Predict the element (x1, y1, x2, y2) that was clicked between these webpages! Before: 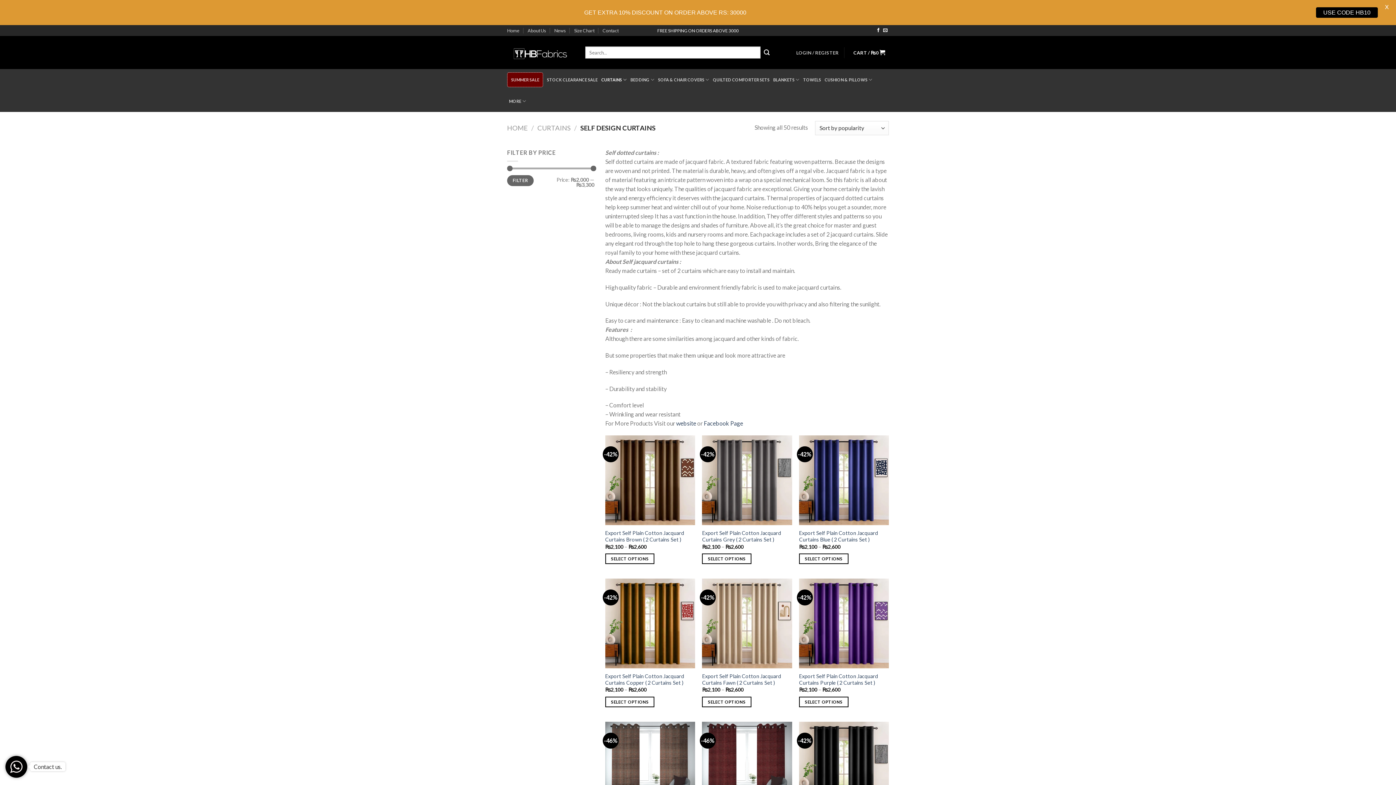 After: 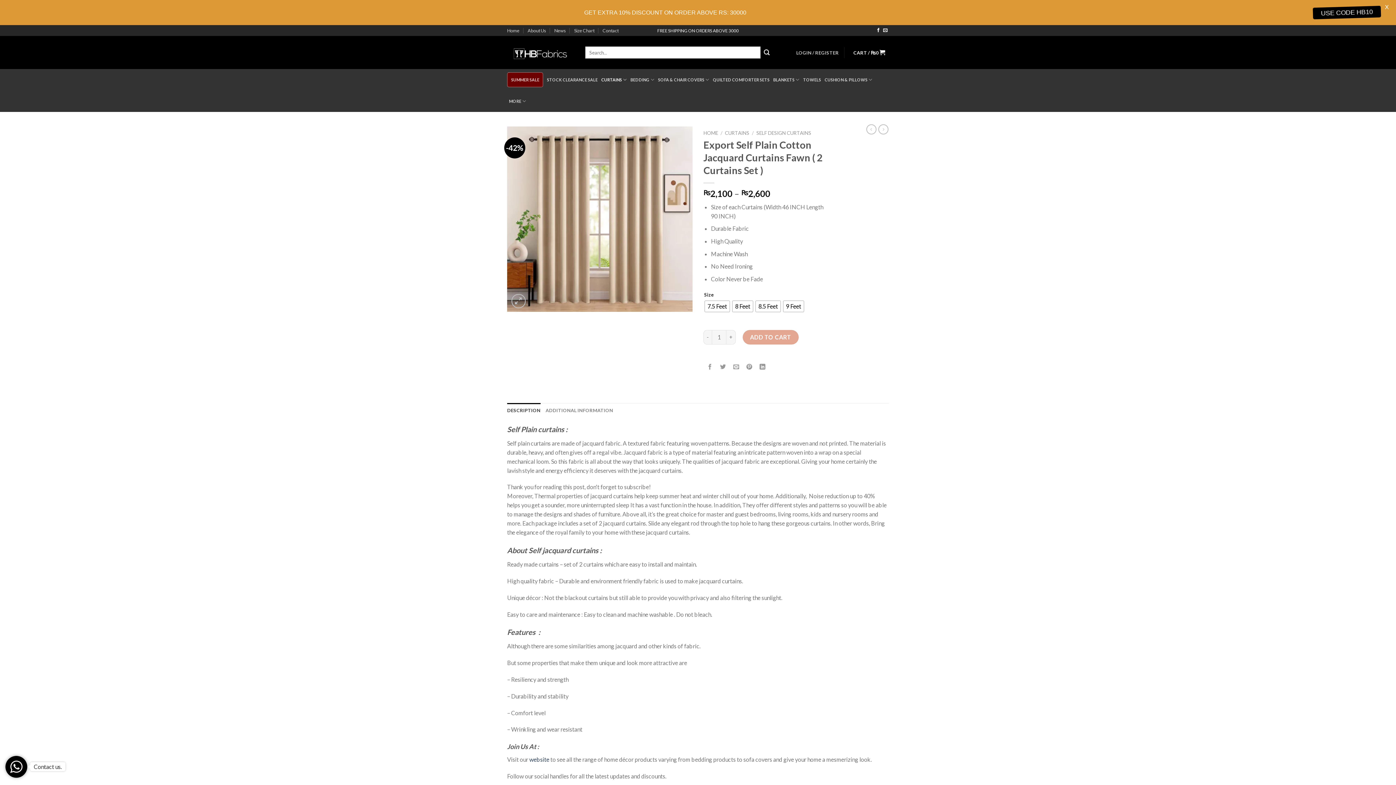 Action: bbox: (702, 673, 792, 686) label: Export Self Plain Cotton Jacquard Curtains Fawn ( 2 Curtains Set )